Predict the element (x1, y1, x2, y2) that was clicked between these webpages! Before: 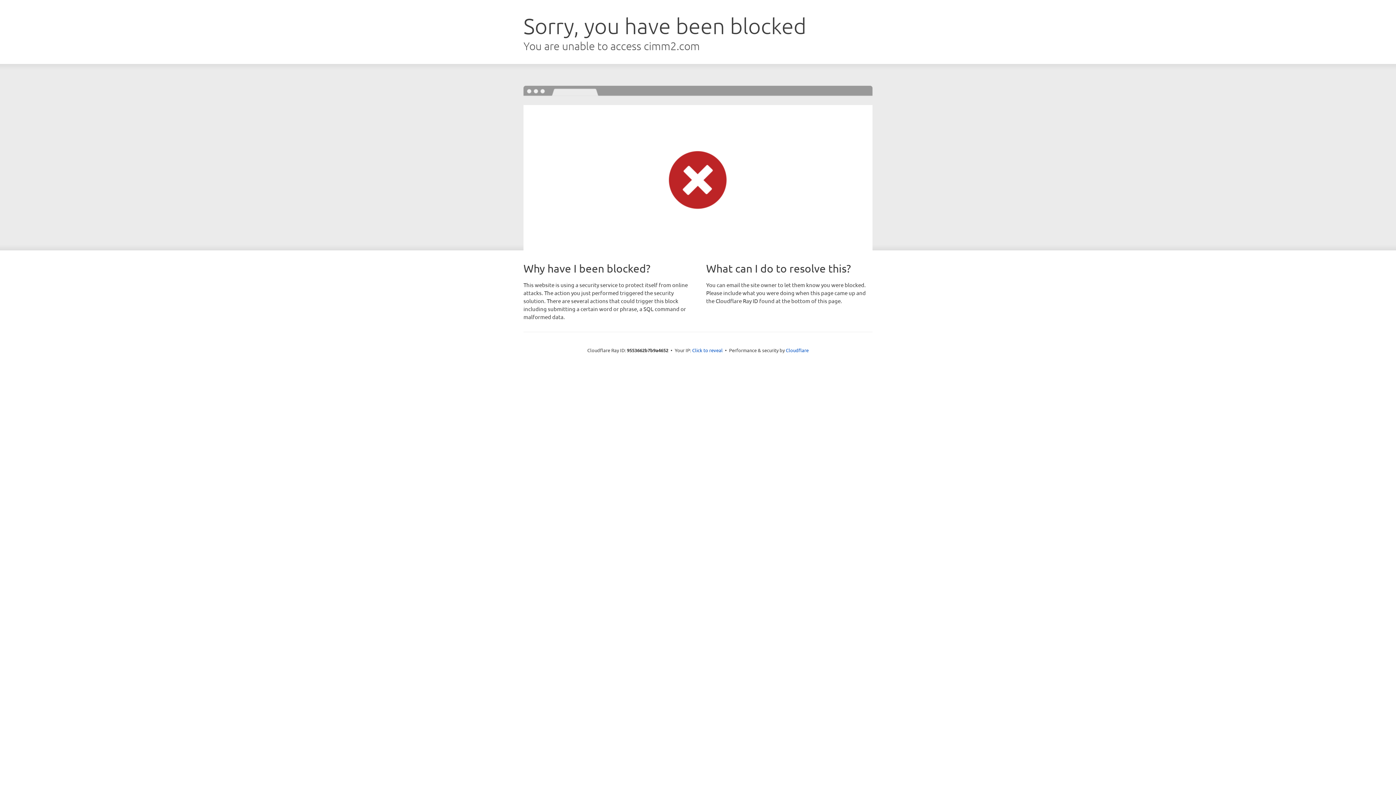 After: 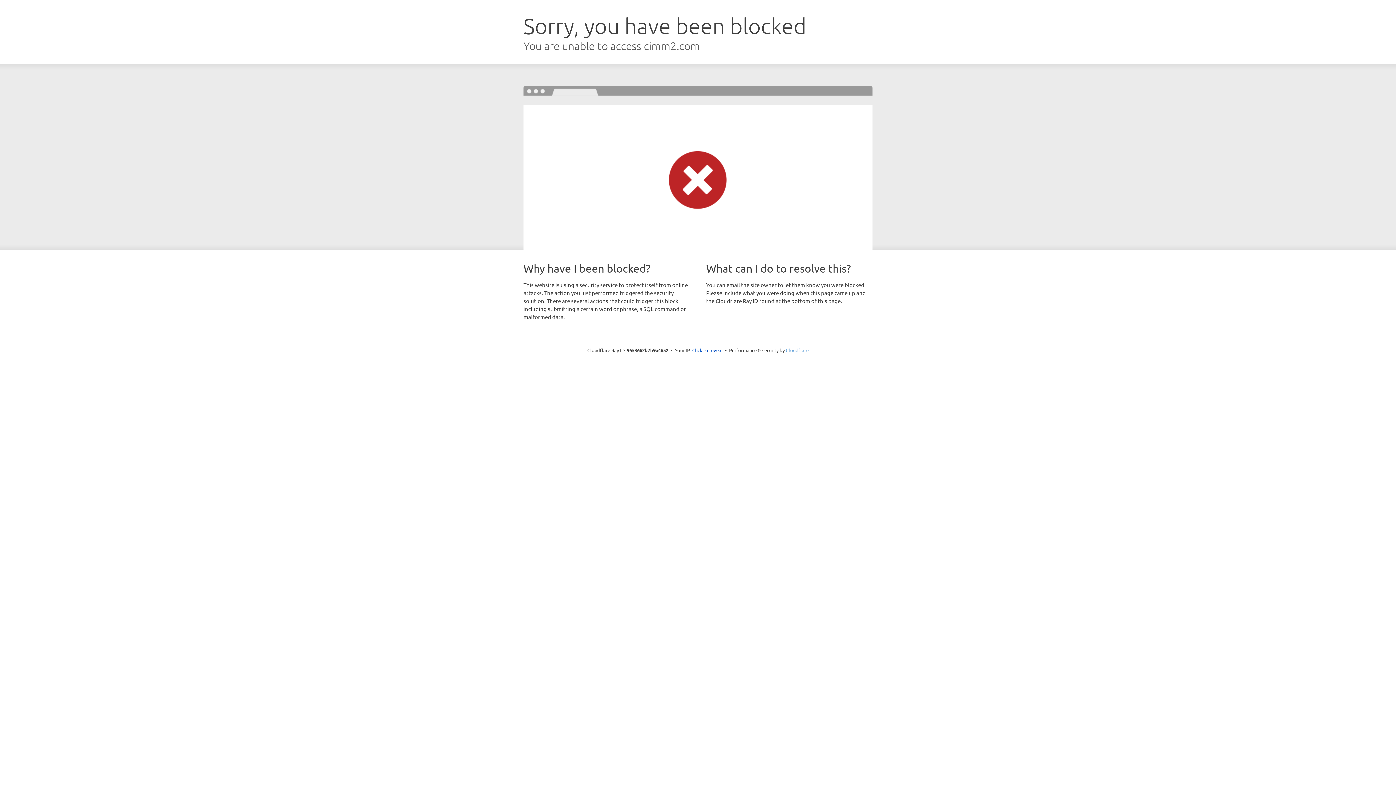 Action: label: Cloudflare bbox: (786, 347, 808, 353)